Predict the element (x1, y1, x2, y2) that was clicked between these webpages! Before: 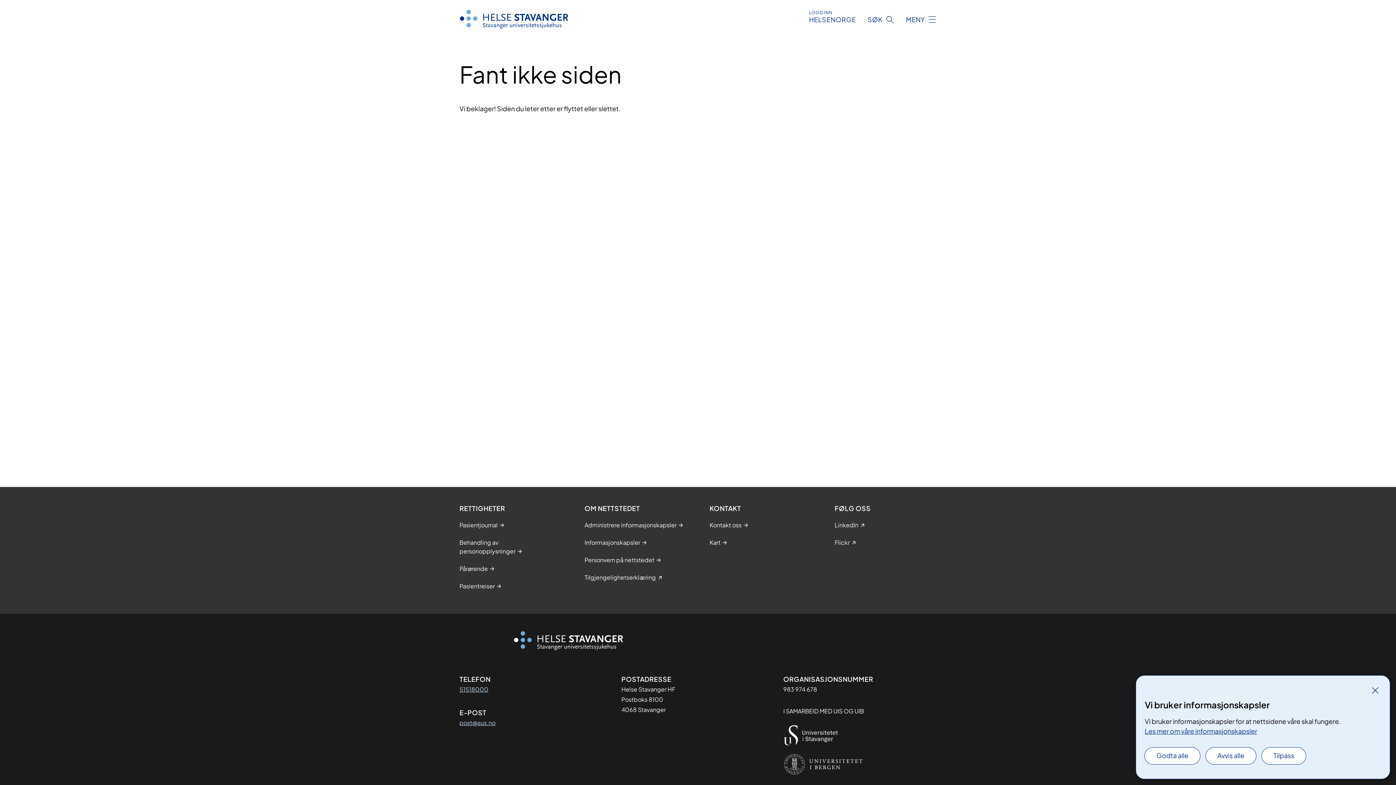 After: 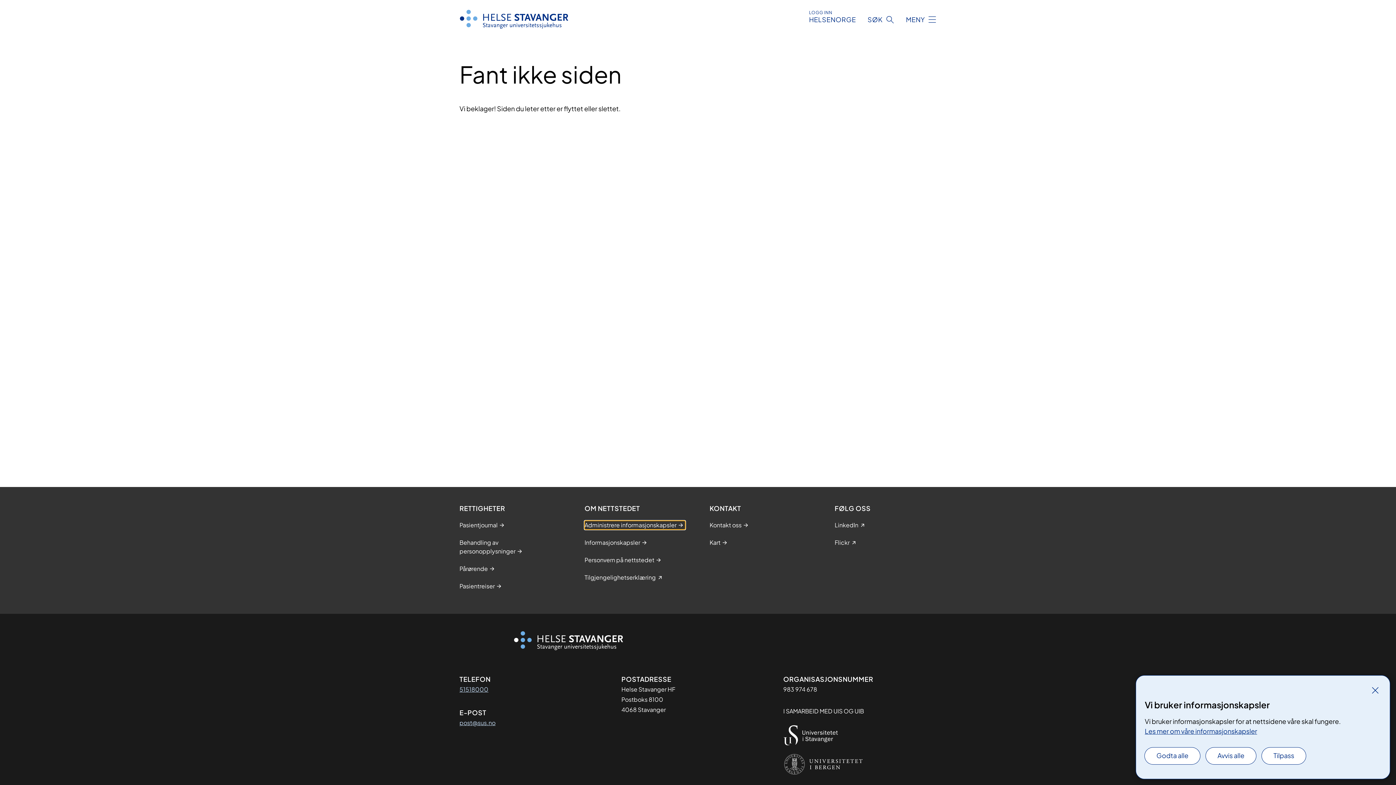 Action: bbox: (584, 521, 676, 529) label: Administrere informasjonskapsler